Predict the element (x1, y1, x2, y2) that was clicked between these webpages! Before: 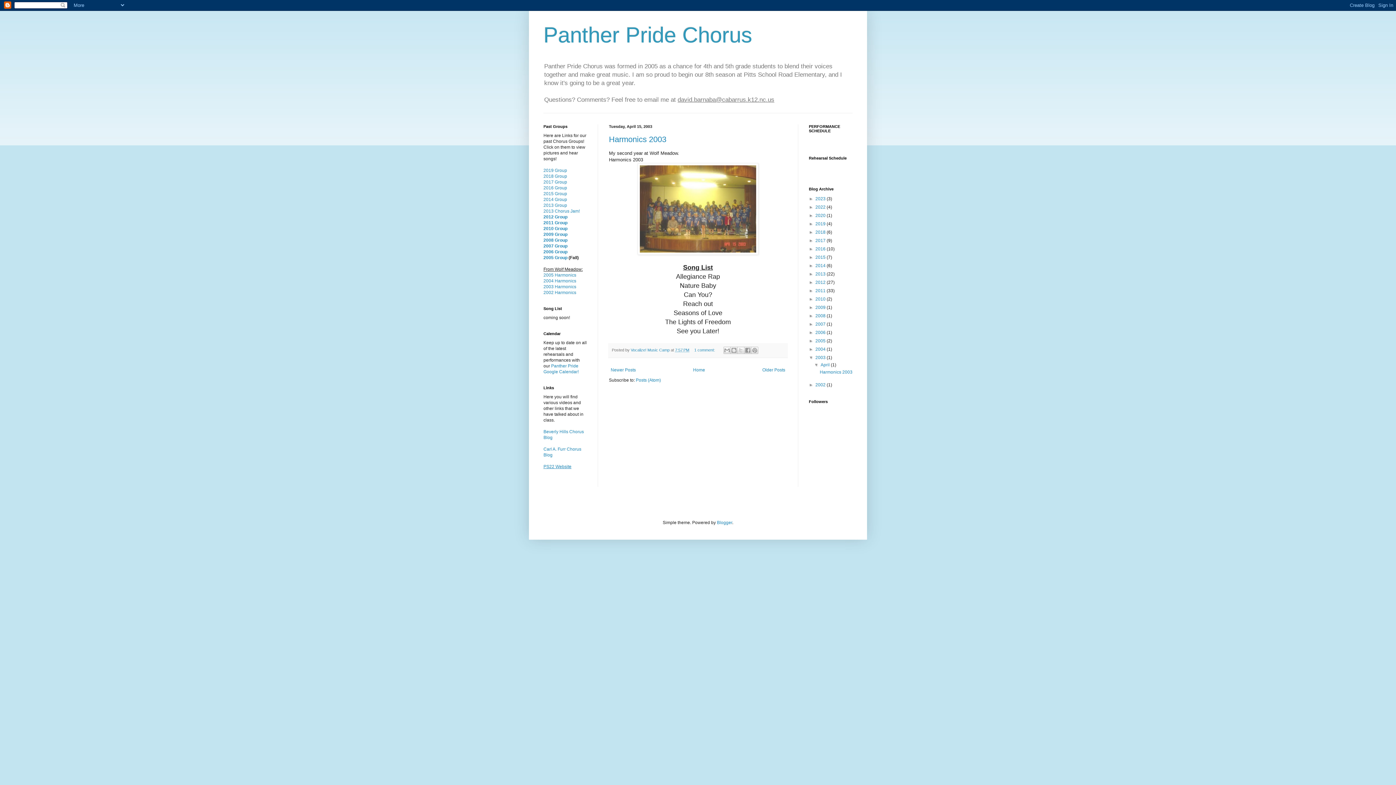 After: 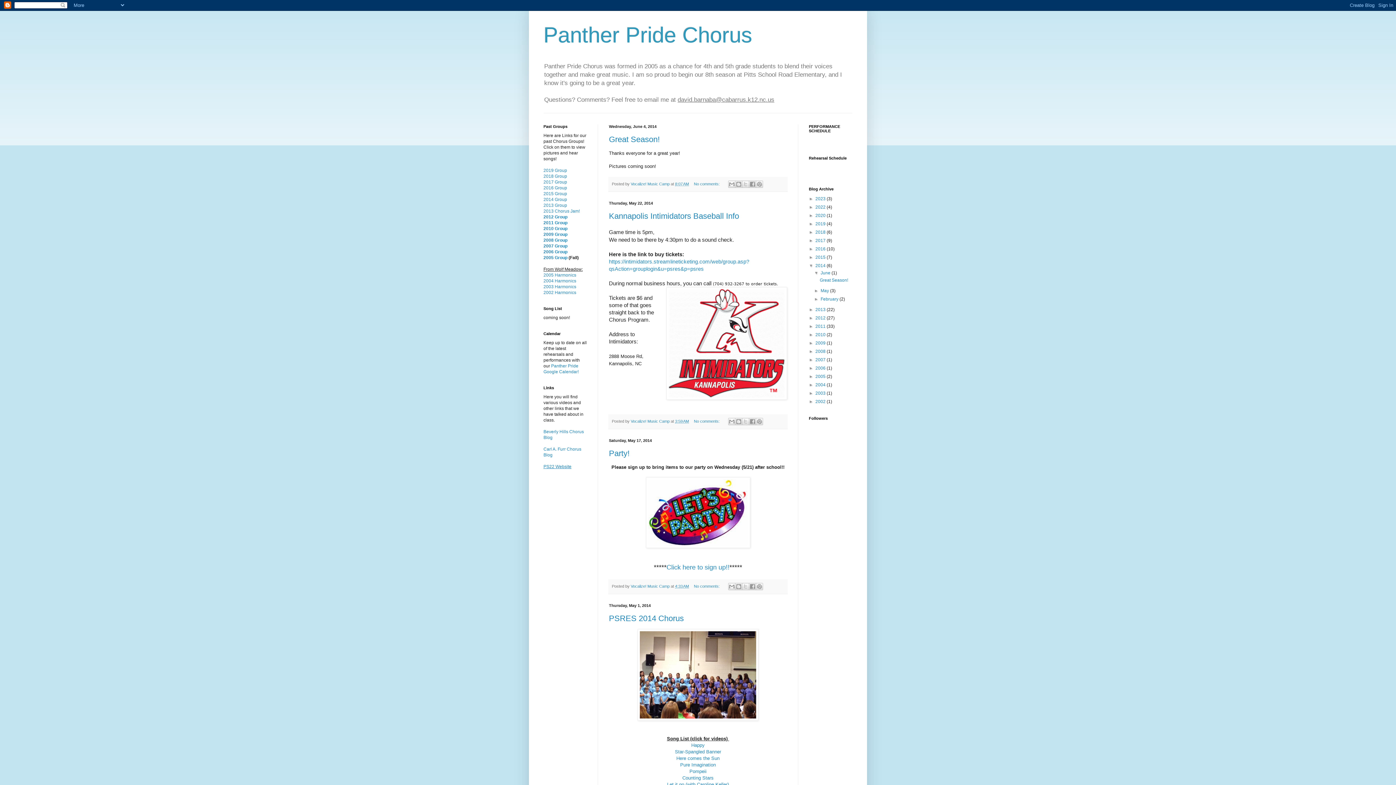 Action: label: 2014  bbox: (815, 263, 826, 268)